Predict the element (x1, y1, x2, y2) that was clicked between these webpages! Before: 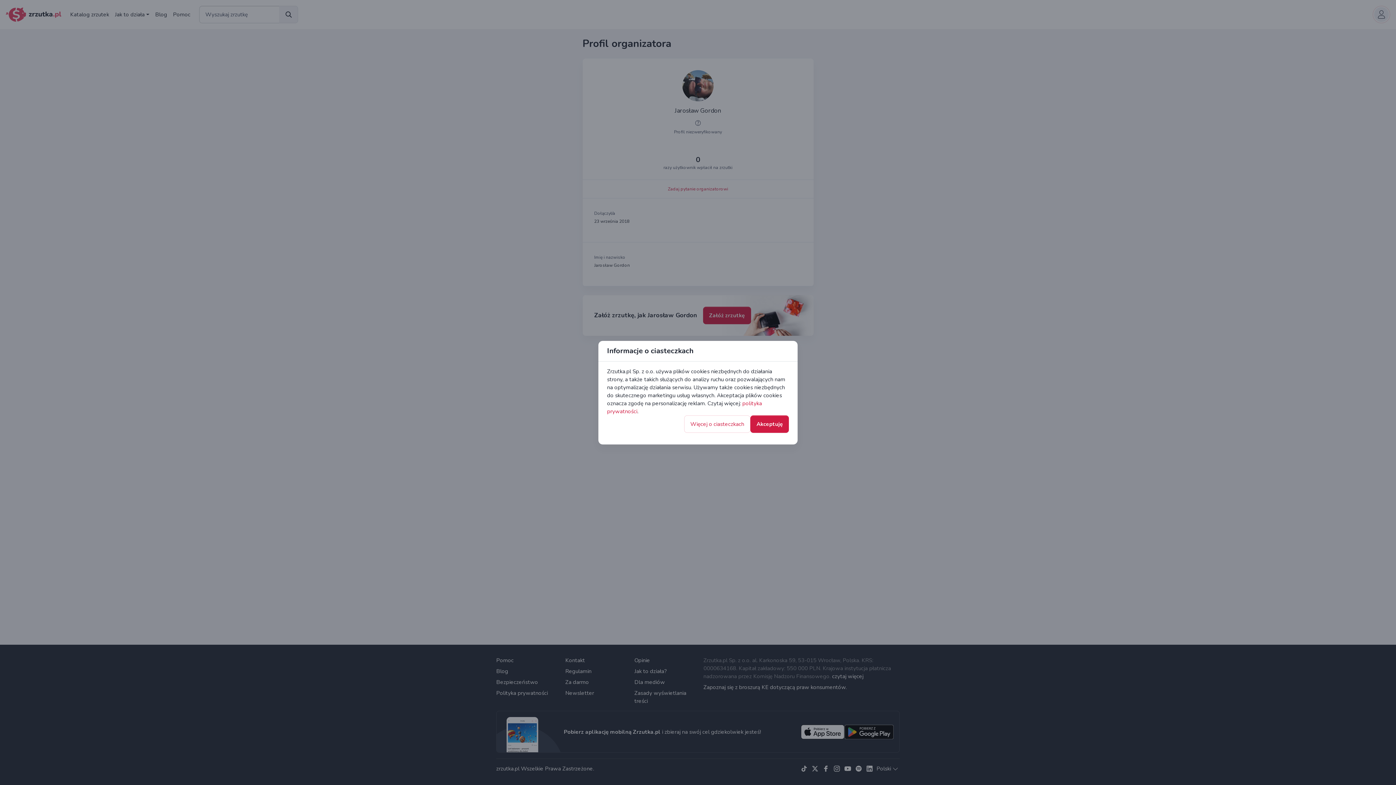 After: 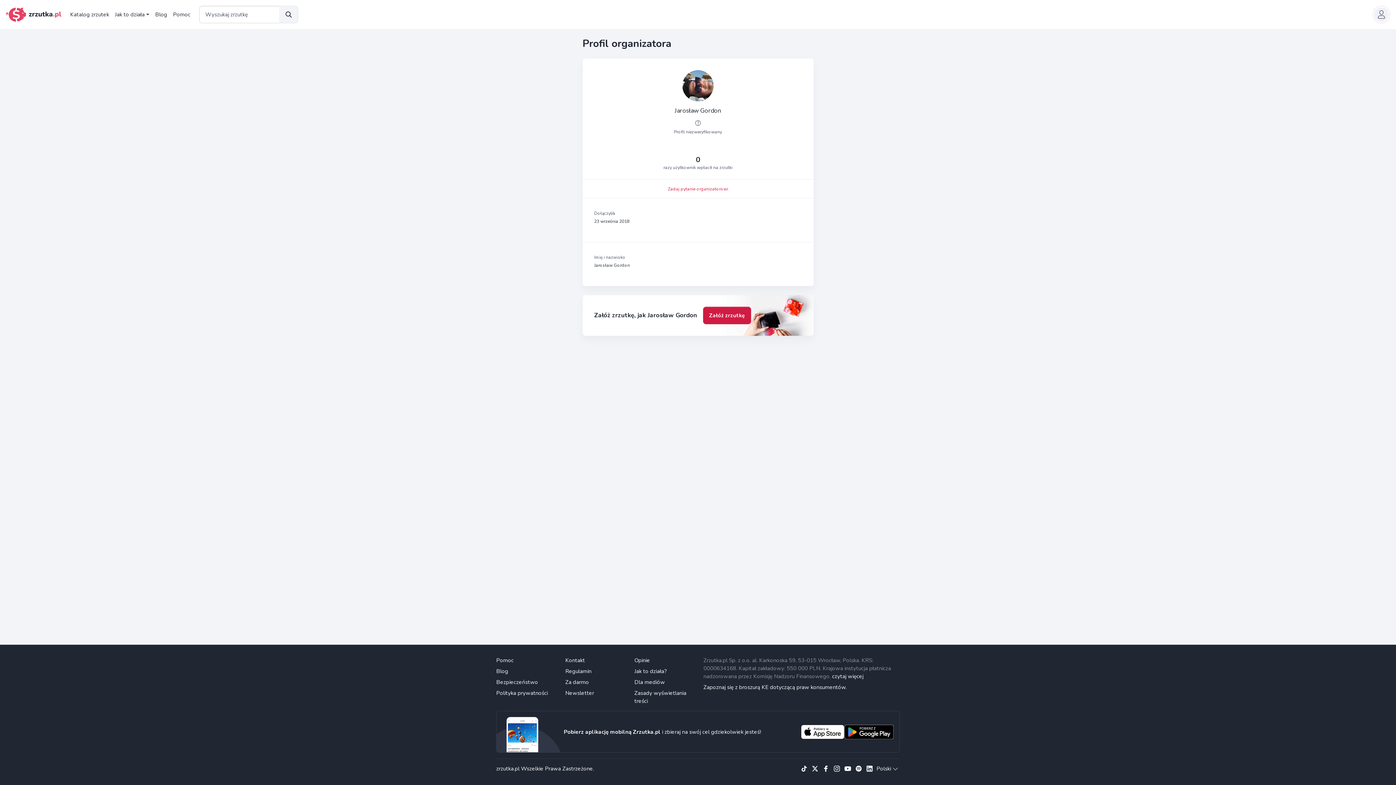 Action: label: Akceptuję bbox: (750, 415, 789, 432)